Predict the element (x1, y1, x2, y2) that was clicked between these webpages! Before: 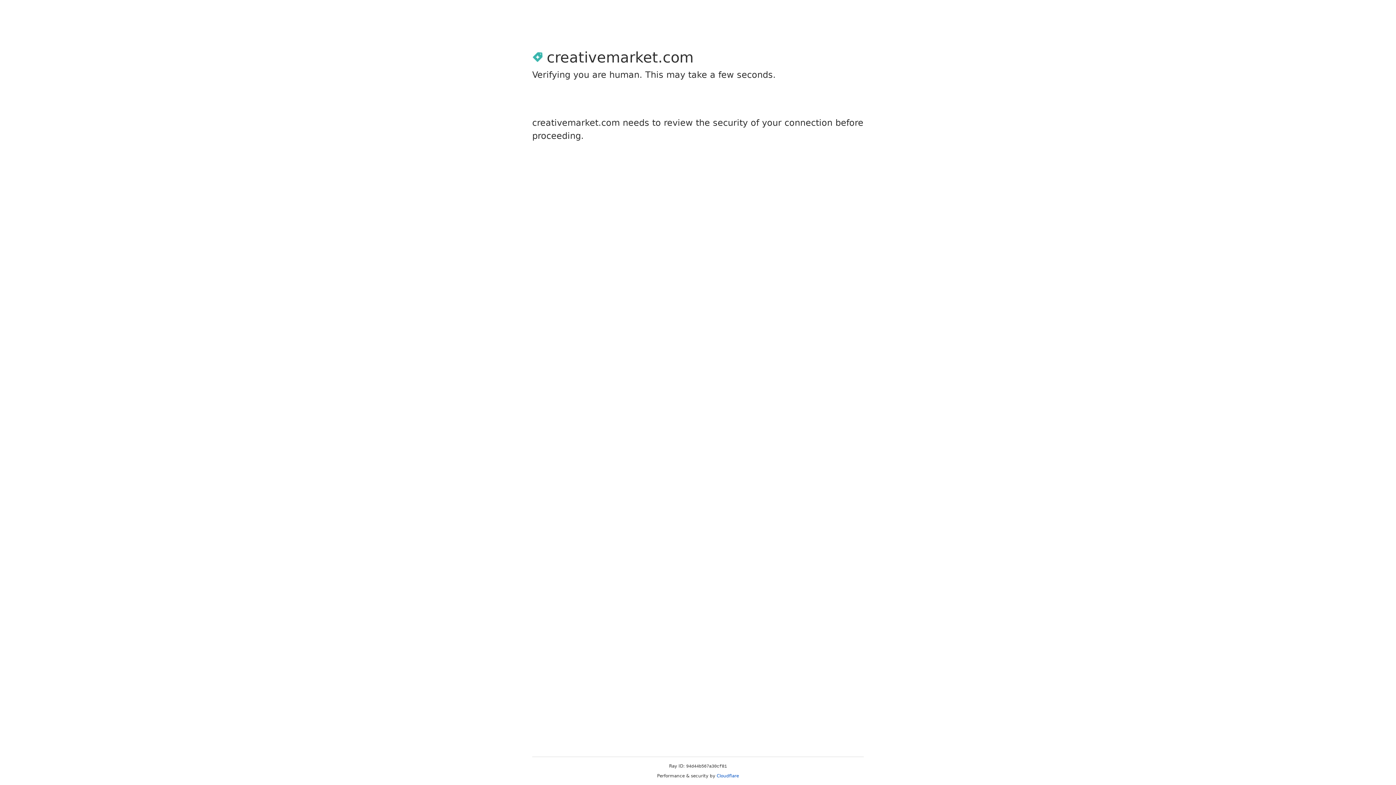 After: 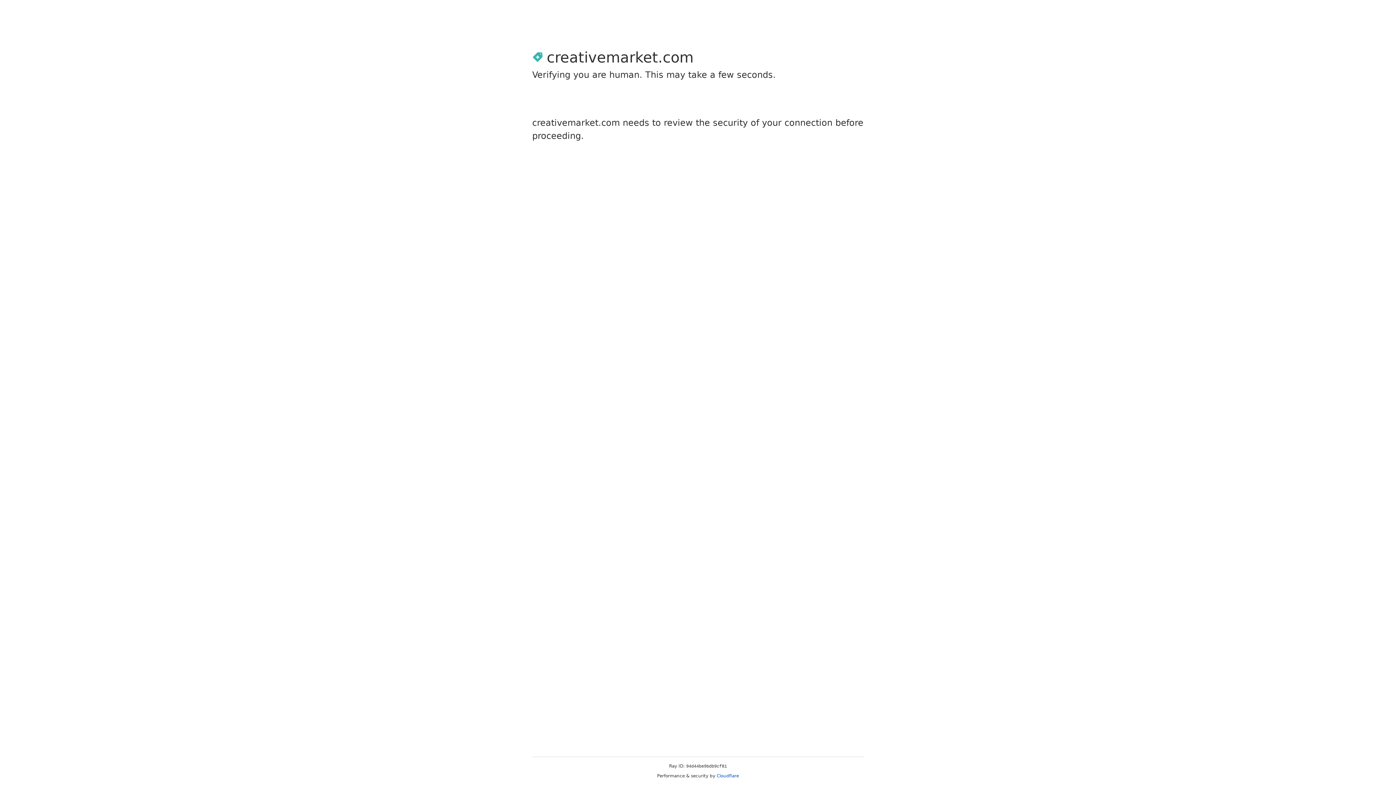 Action: bbox: (716, 773, 739, 778) label: Cloudflare